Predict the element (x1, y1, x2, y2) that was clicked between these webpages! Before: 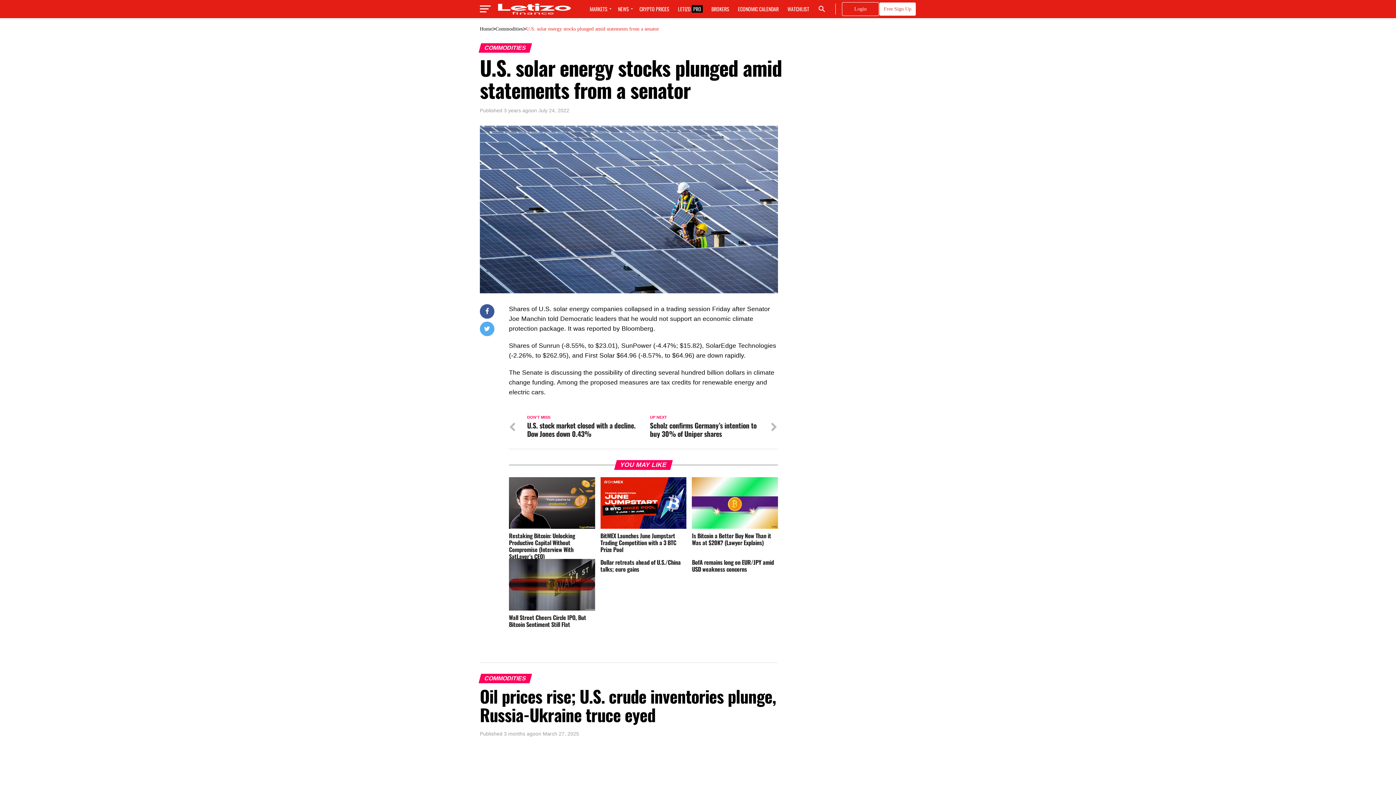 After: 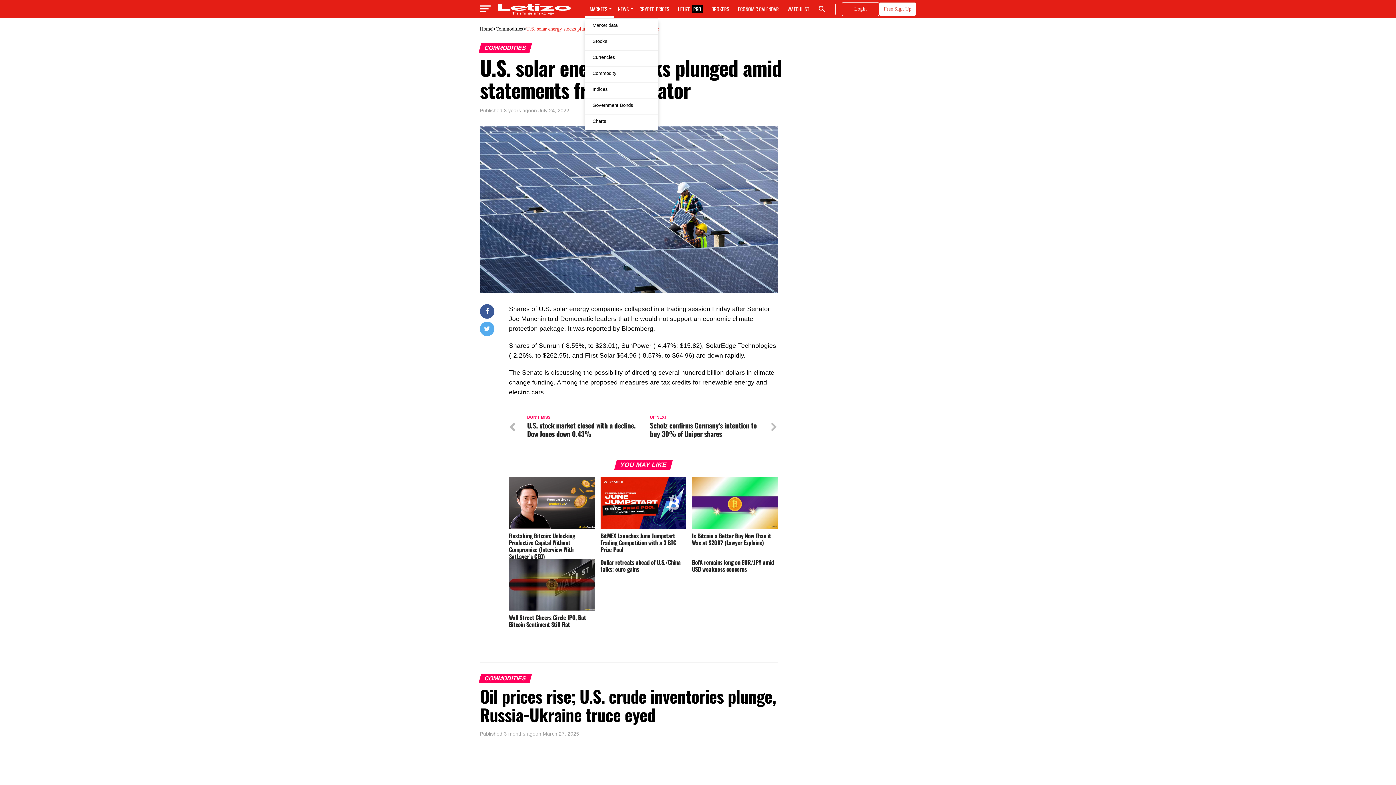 Action: bbox: (585, 0, 613, 18) label: MARKETS